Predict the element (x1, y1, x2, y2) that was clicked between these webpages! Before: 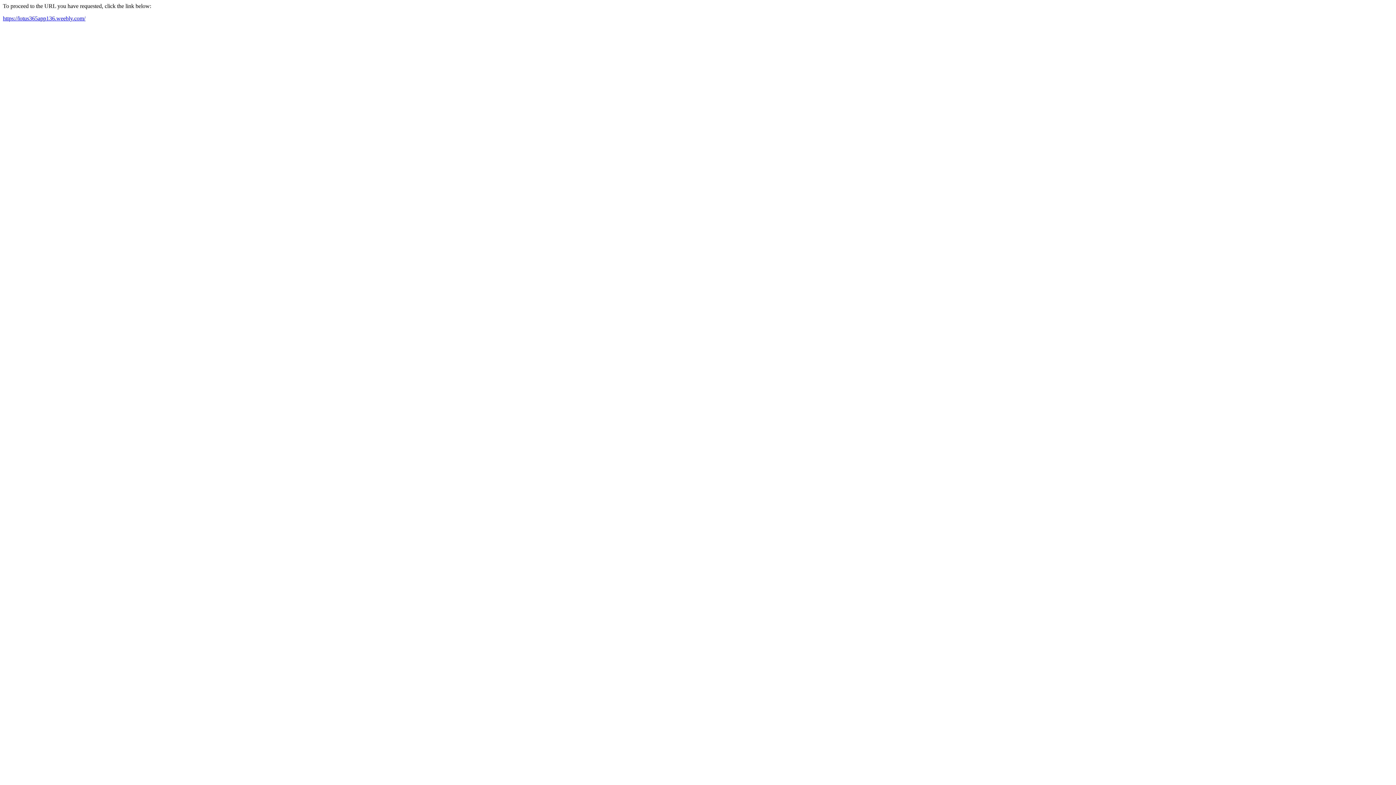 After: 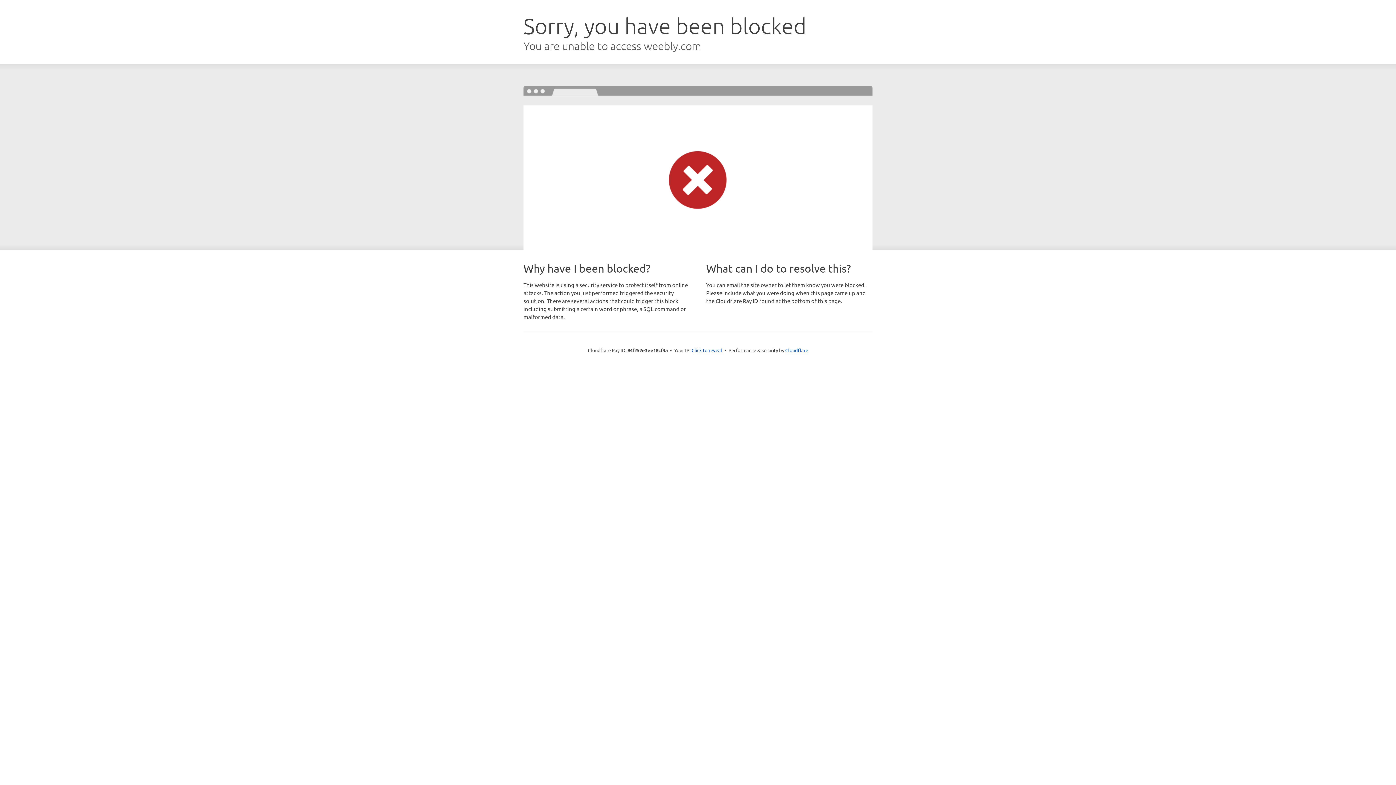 Action: label: https://lotus365app136.weebly.com/ bbox: (2, 15, 85, 21)